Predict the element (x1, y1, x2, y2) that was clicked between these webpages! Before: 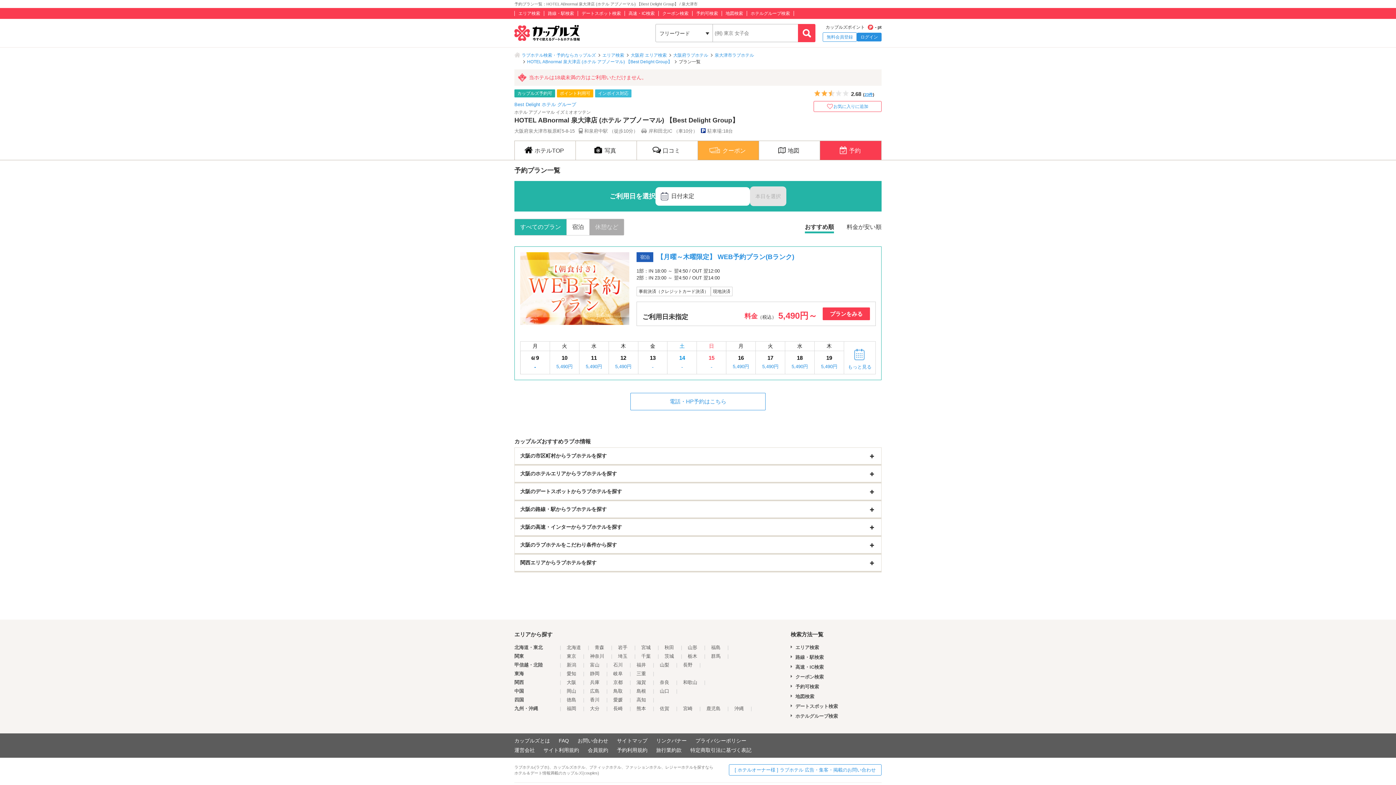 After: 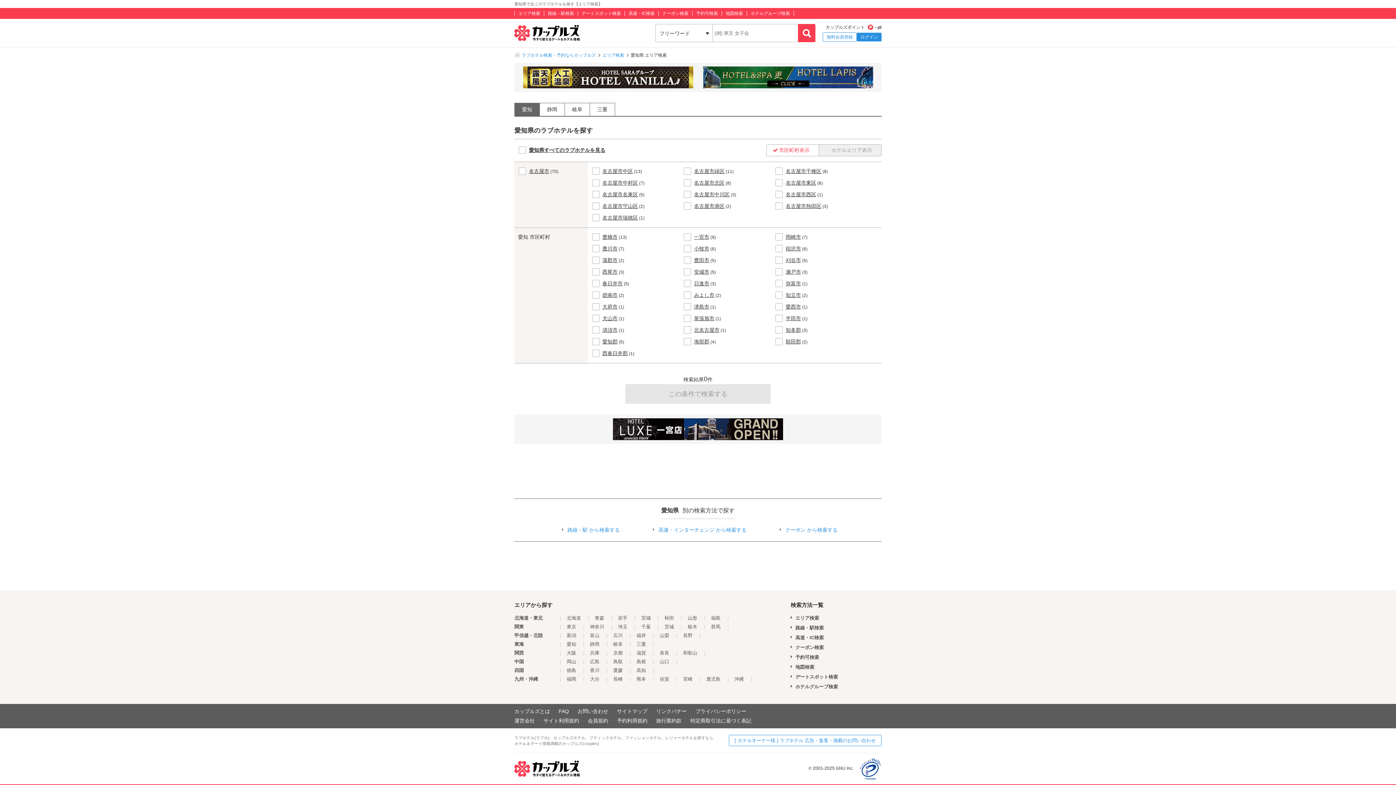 Action: label: 愛知 bbox: (566, 671, 576, 676)